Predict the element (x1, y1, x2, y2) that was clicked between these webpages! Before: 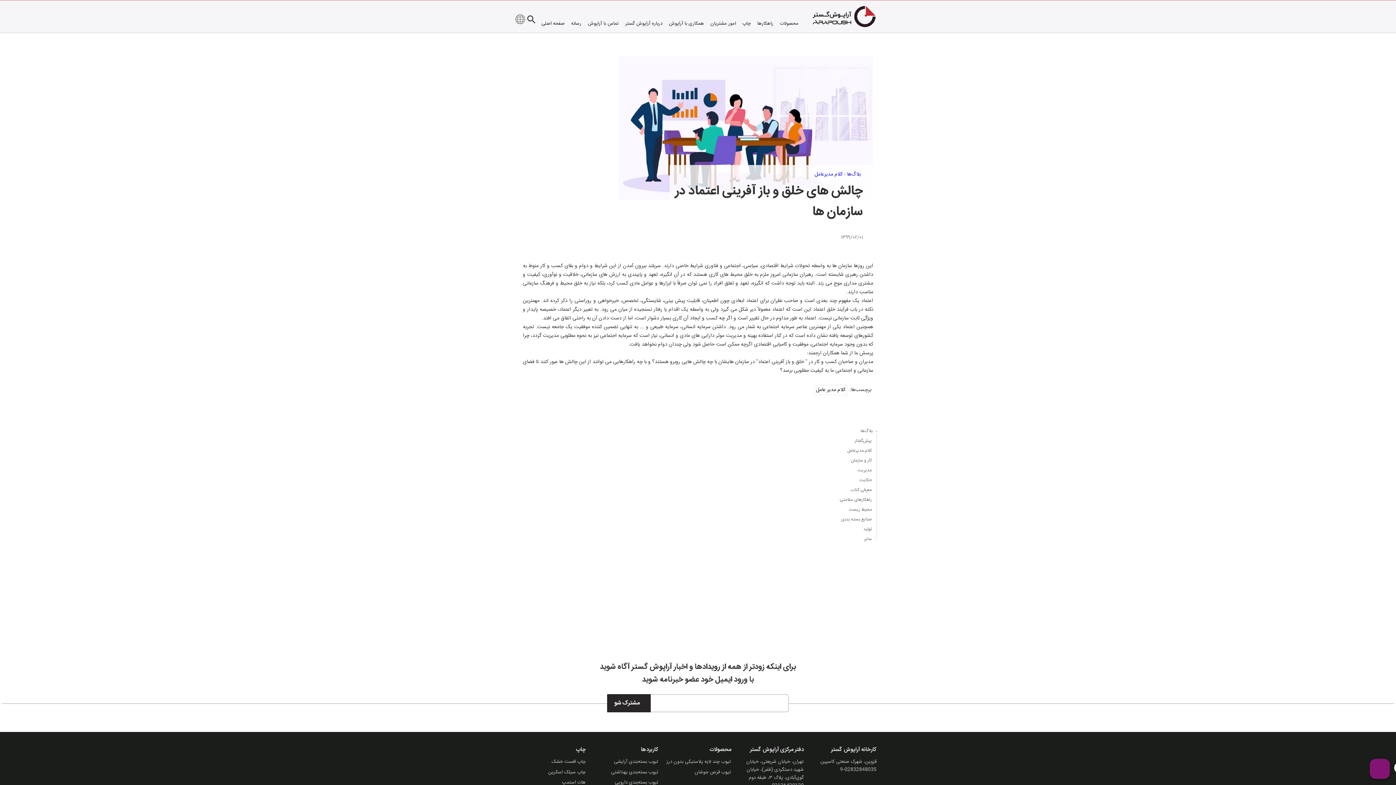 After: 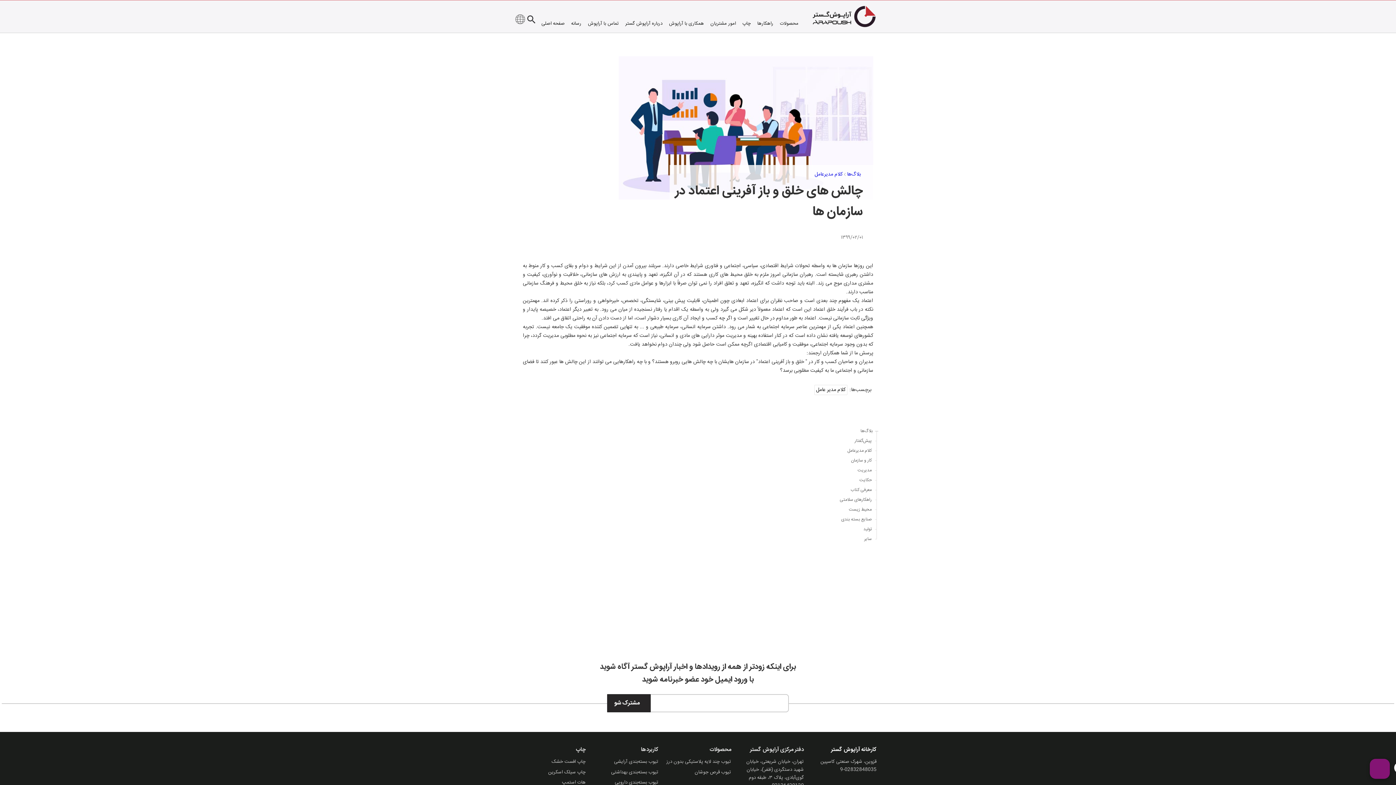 Action: label: کارخانه آراپوش گستر bbox: (828, 742, 879, 757)